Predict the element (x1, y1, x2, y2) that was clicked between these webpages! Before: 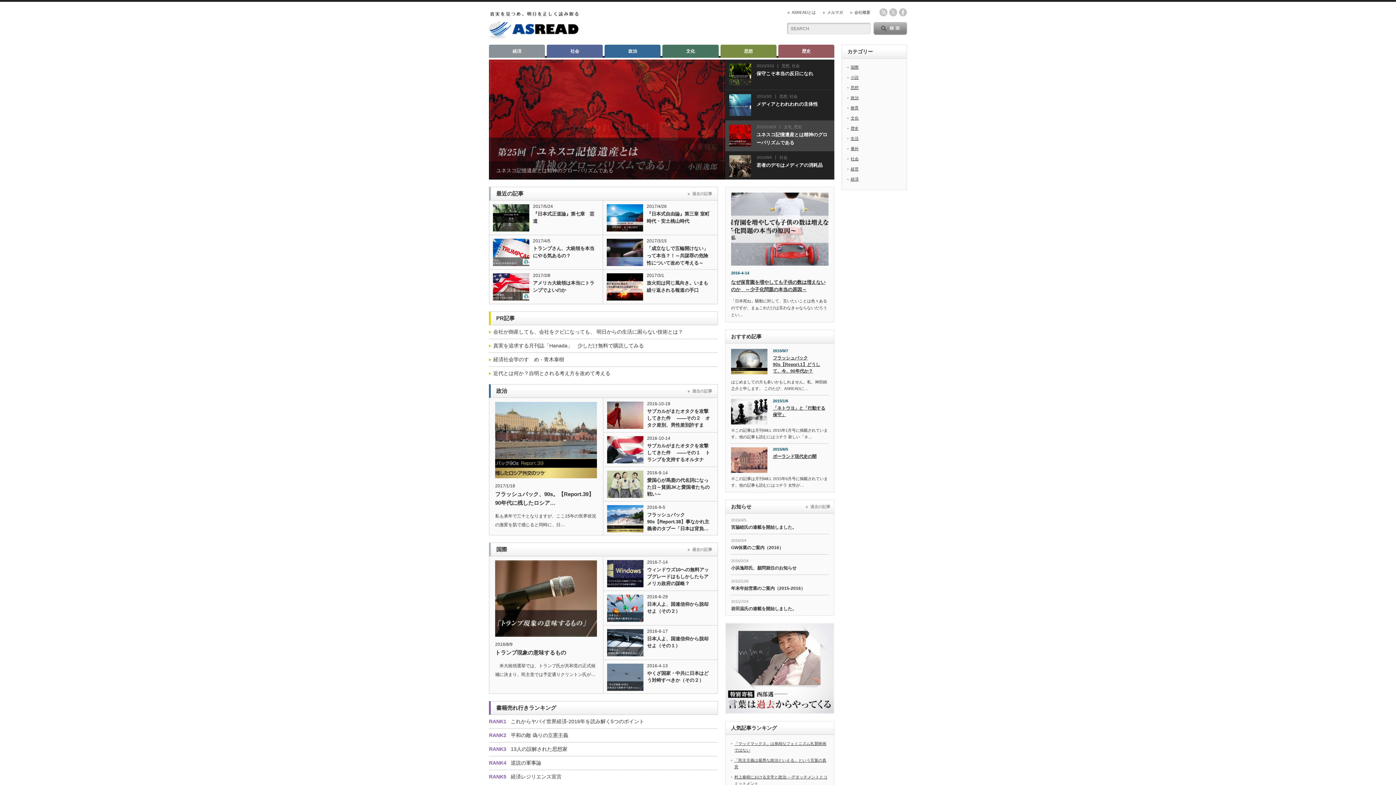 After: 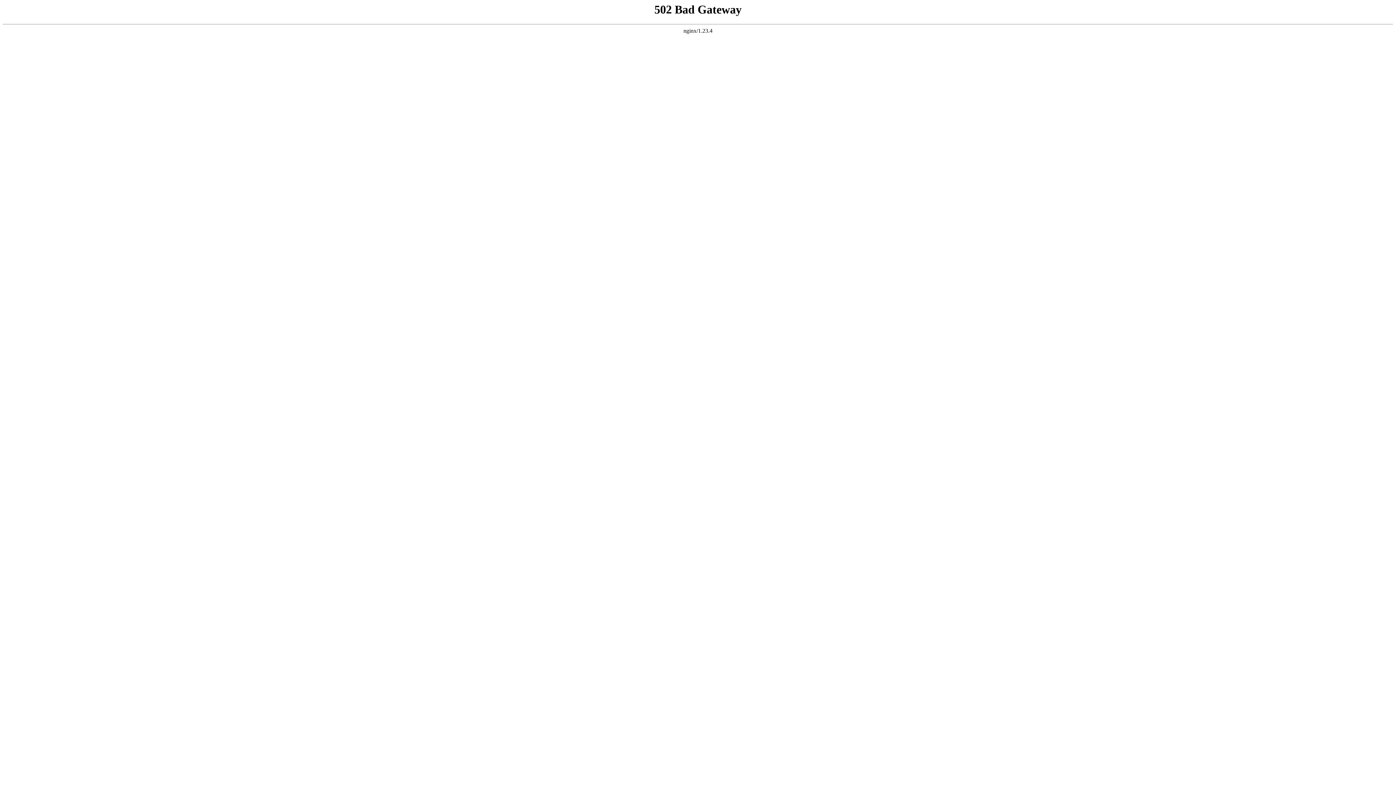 Action: label: 会社が倒産しても、会社をクビになっても、 明日からの生活に困らない技術とは？ bbox: (489, 329, 718, 335)